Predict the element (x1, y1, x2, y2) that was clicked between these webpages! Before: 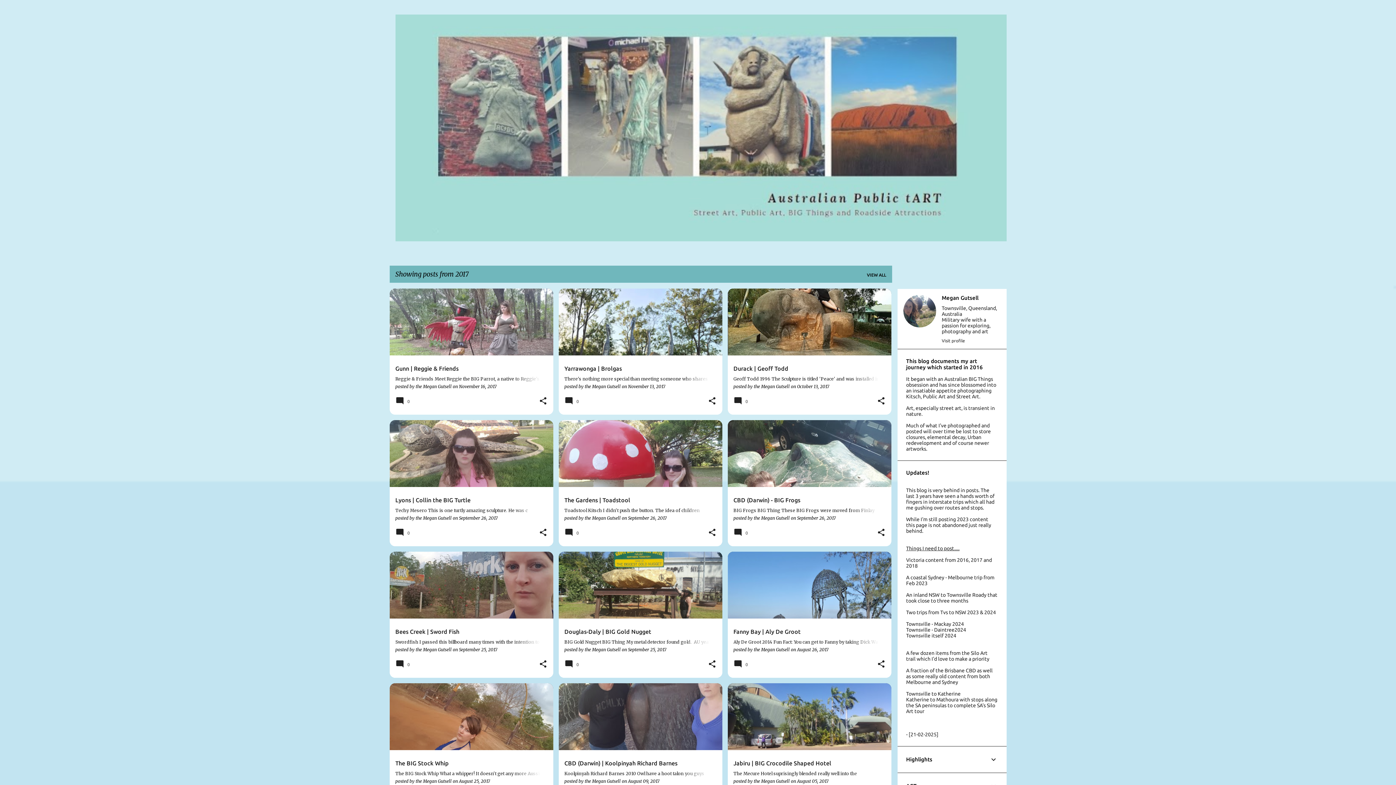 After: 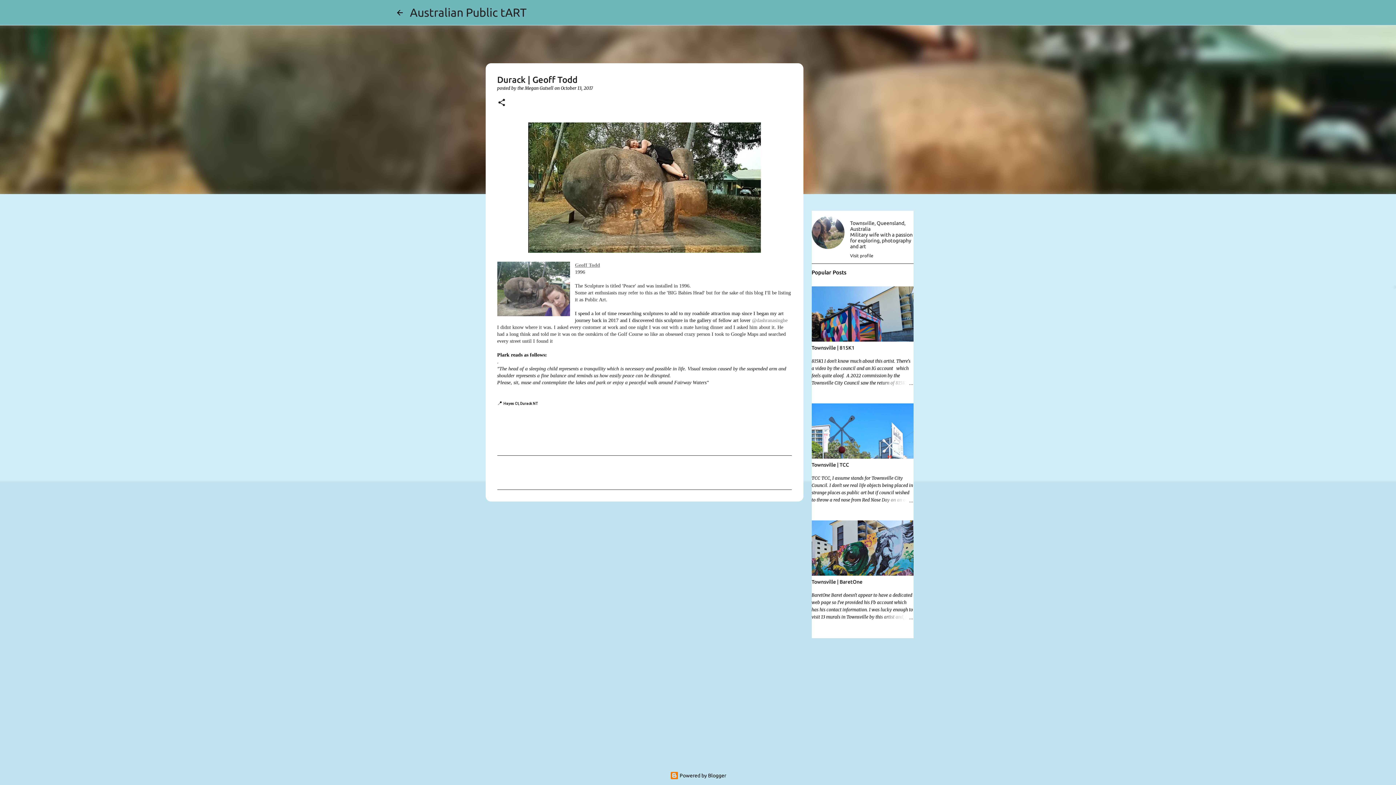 Action: label: October 13, 2017 bbox: (797, 384, 829, 389)